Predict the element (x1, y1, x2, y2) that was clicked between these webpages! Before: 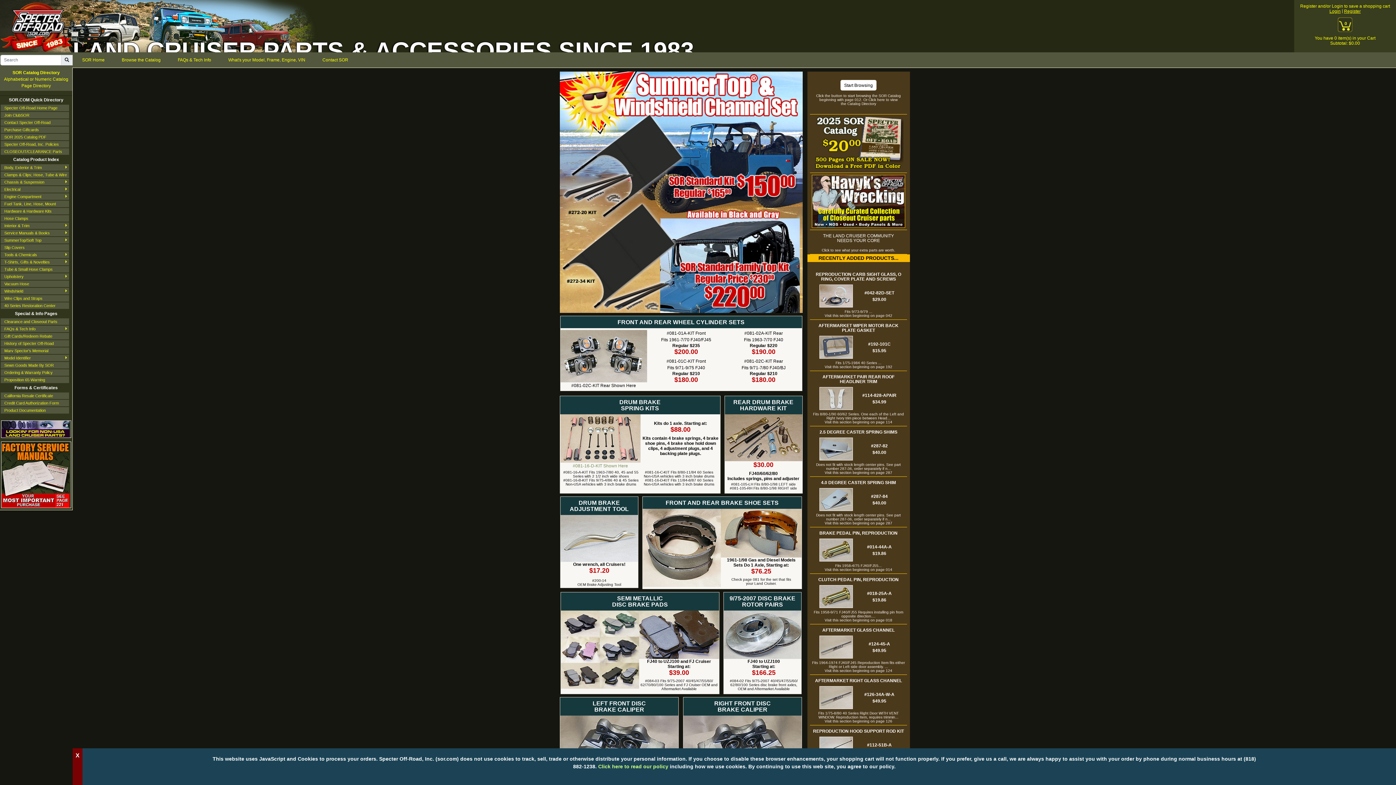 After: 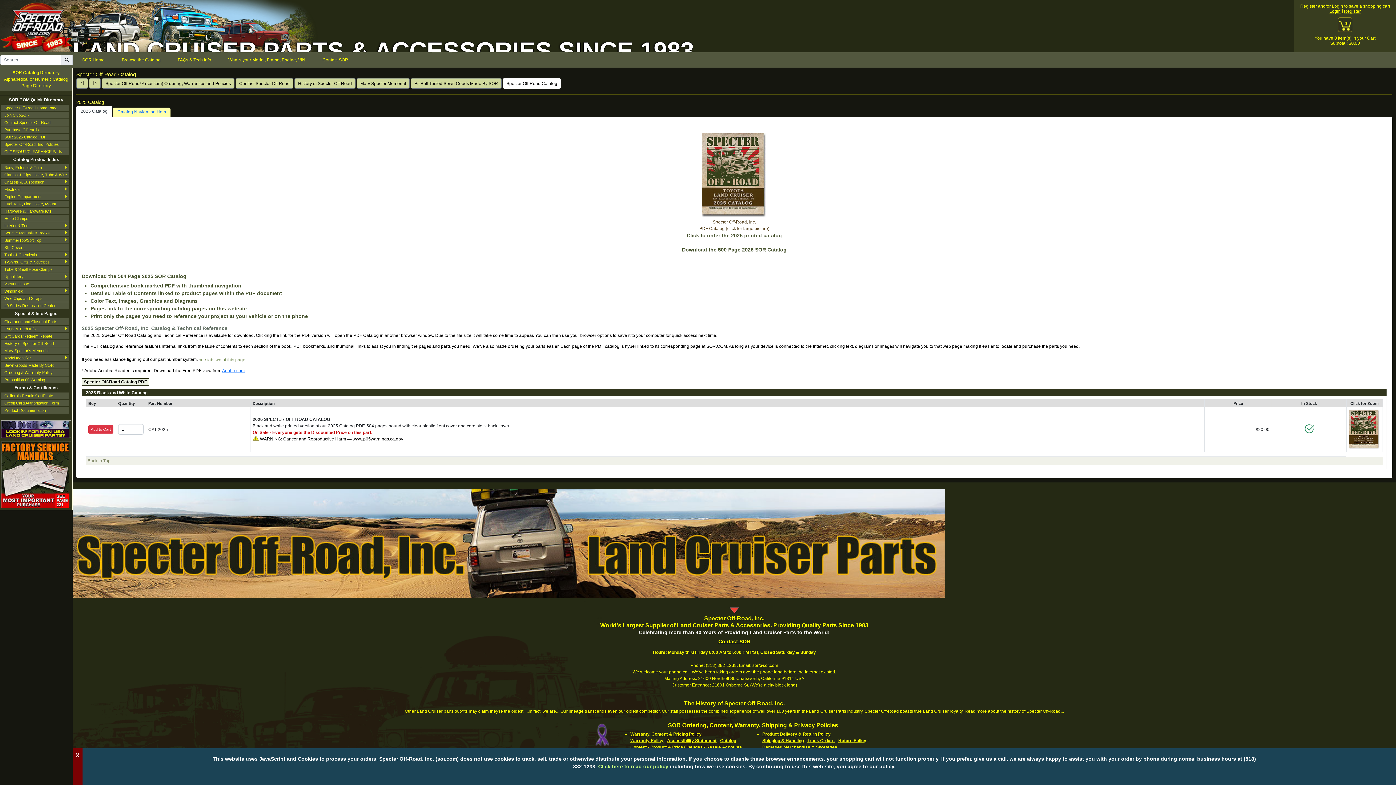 Action: bbox: (814, 140, 903, 145)